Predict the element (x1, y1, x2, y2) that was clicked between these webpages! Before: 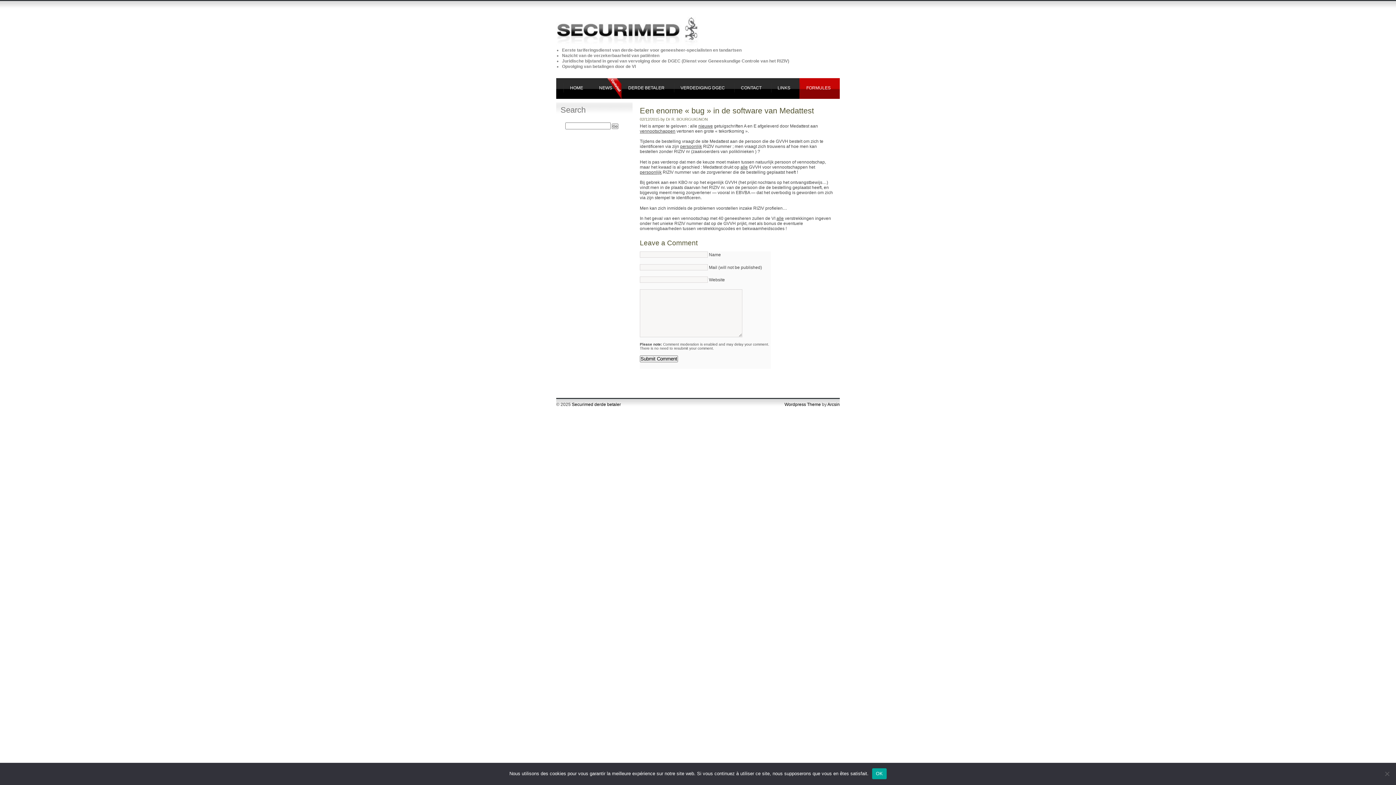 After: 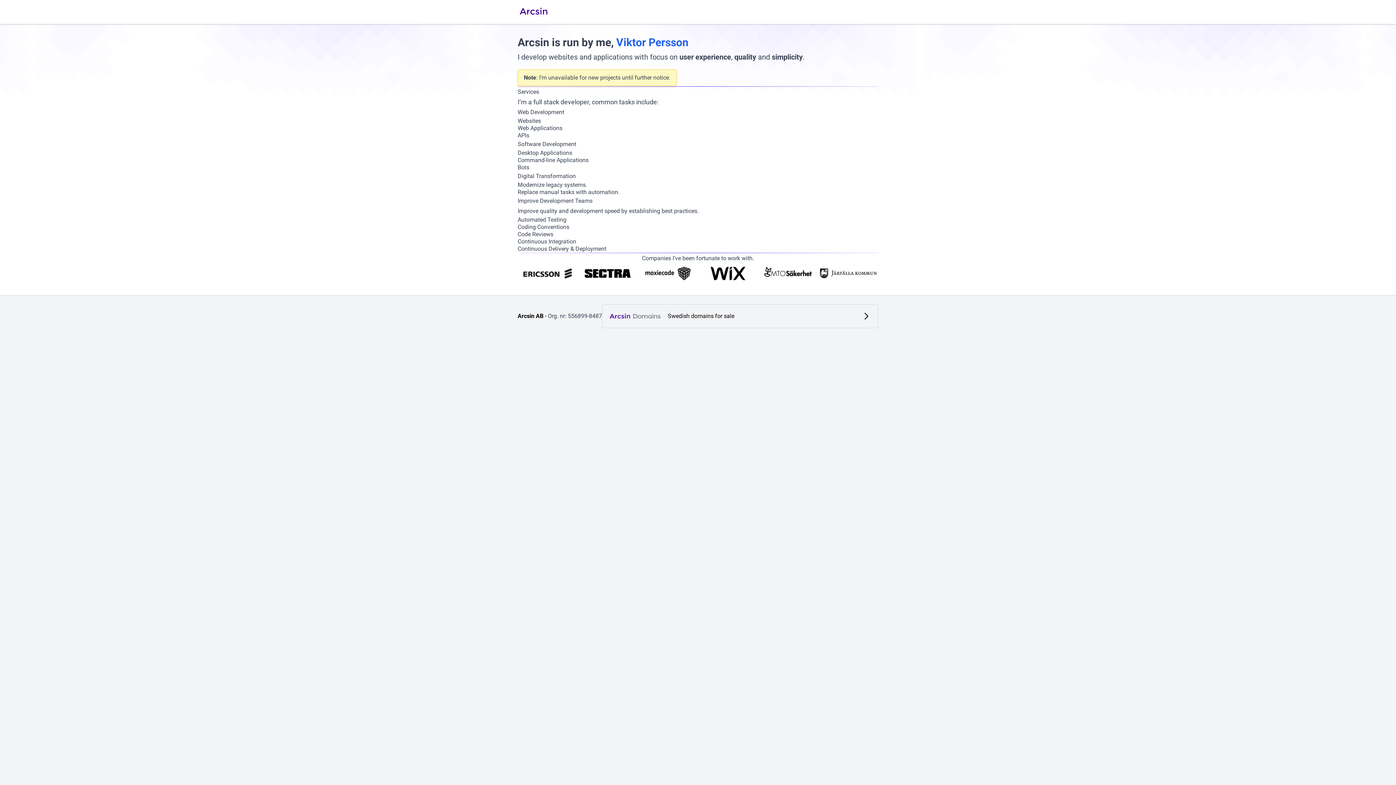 Action: label: Arcsin bbox: (827, 402, 840, 407)